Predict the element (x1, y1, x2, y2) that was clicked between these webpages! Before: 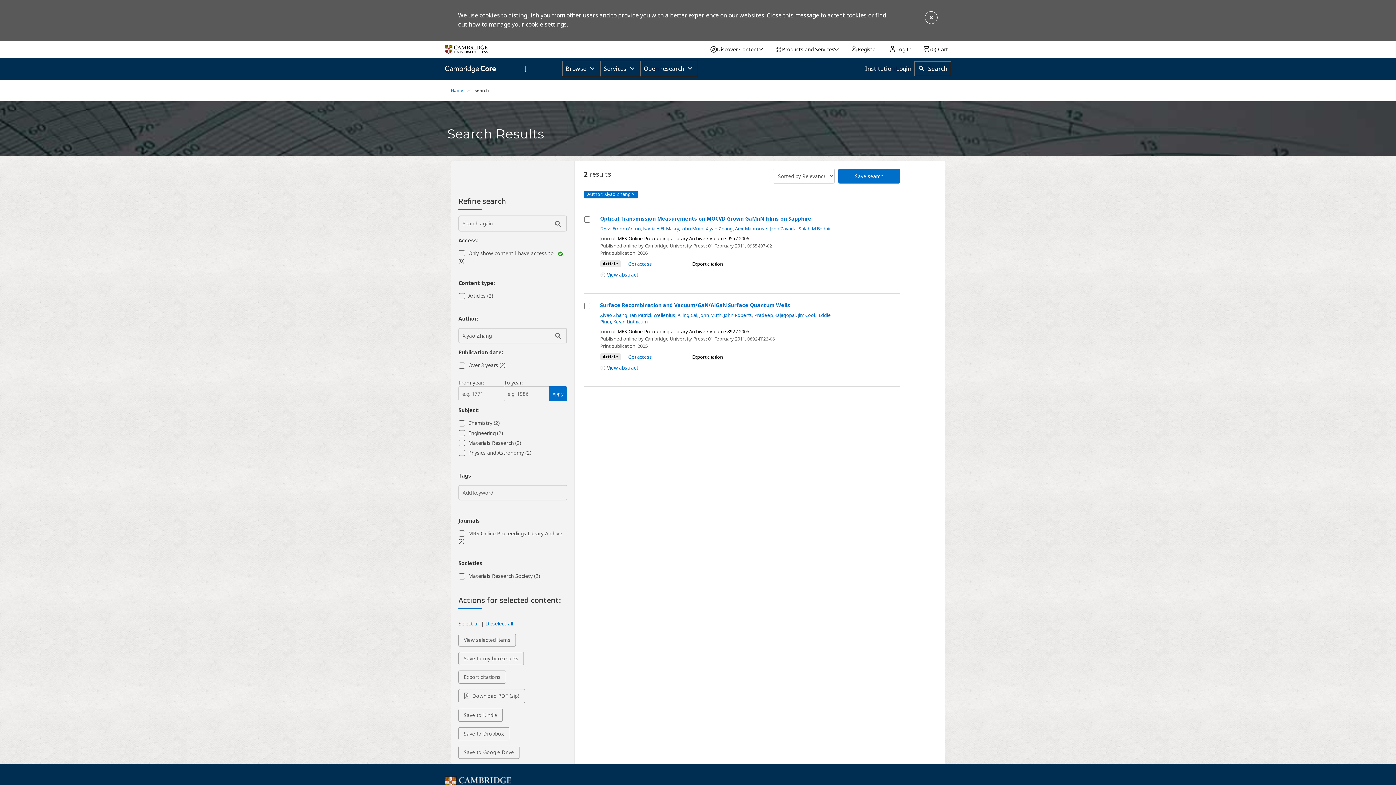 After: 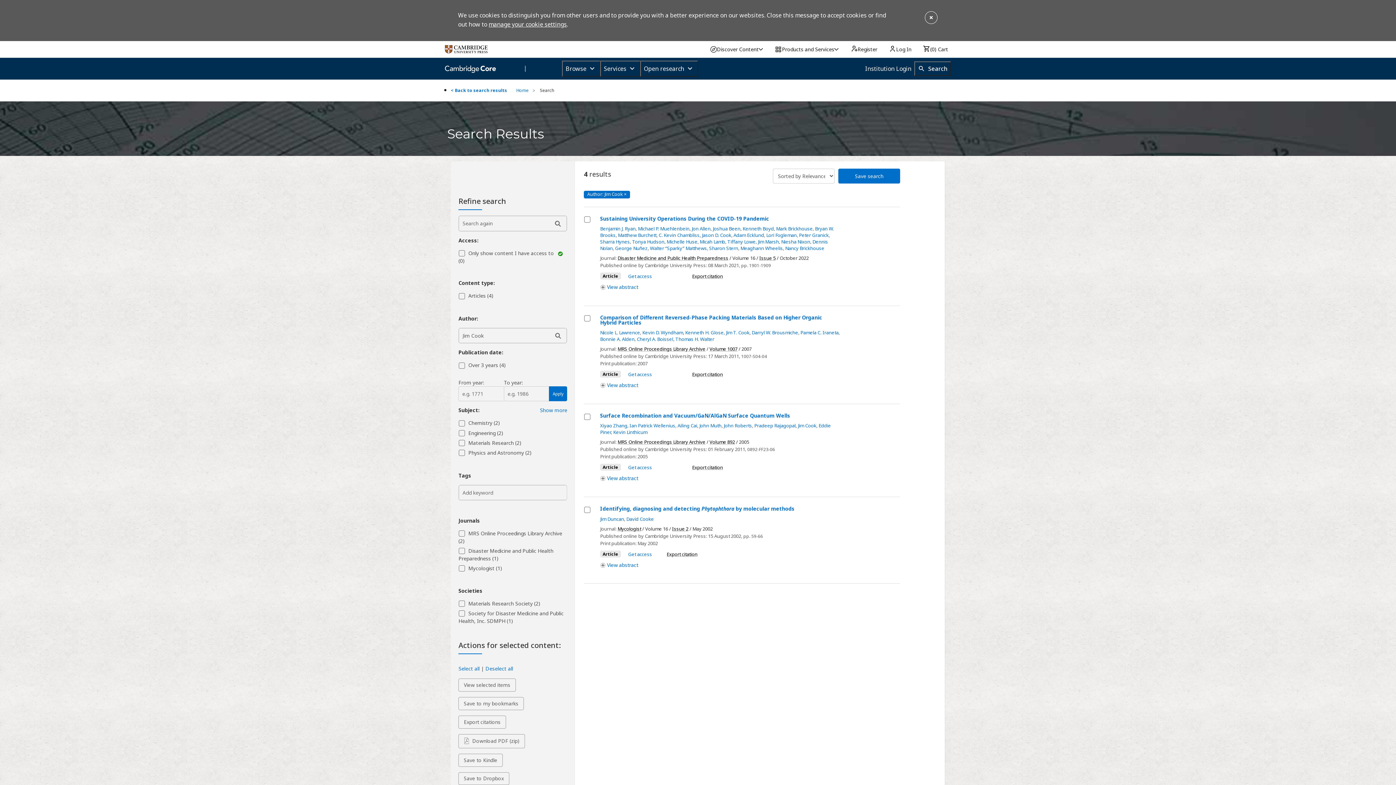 Action: label: Jim Cook bbox: (798, 312, 816, 318)